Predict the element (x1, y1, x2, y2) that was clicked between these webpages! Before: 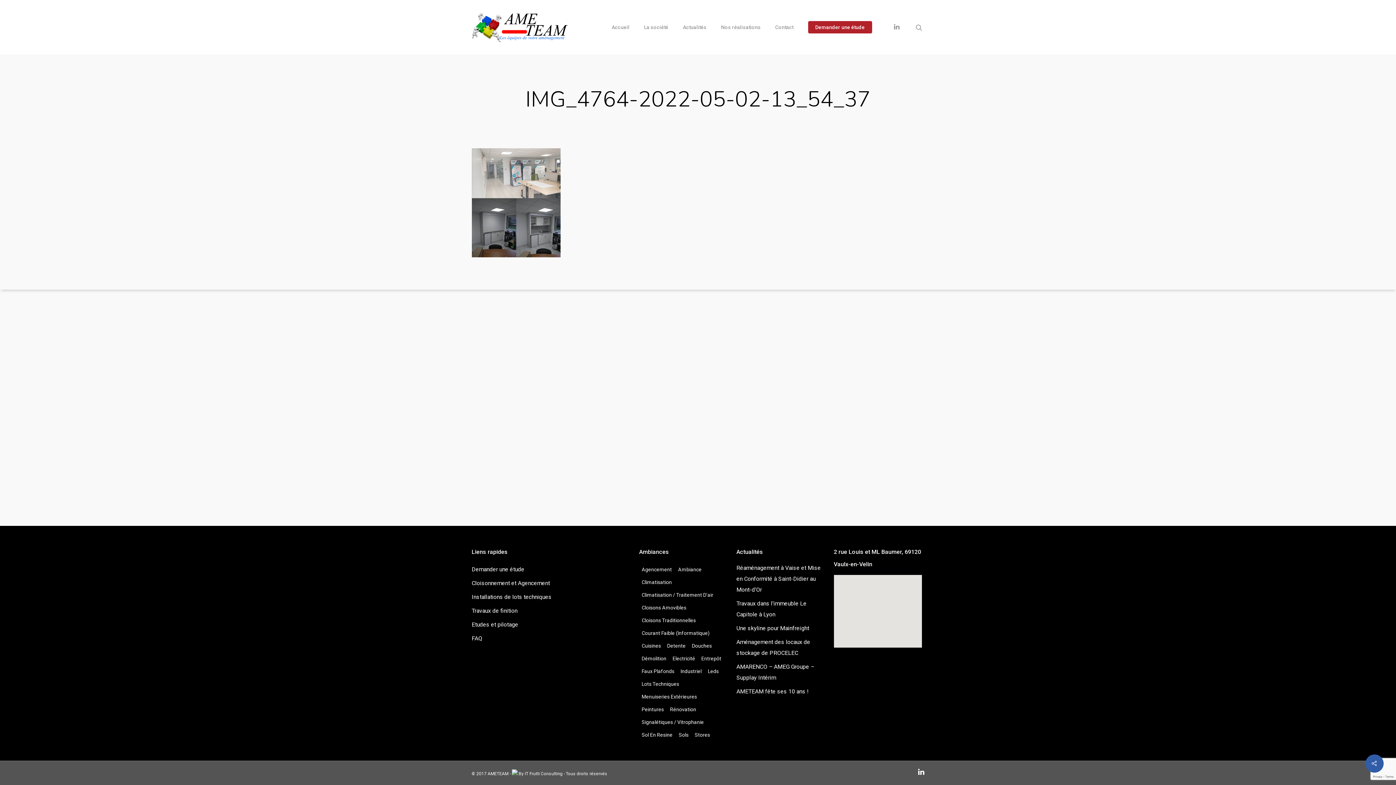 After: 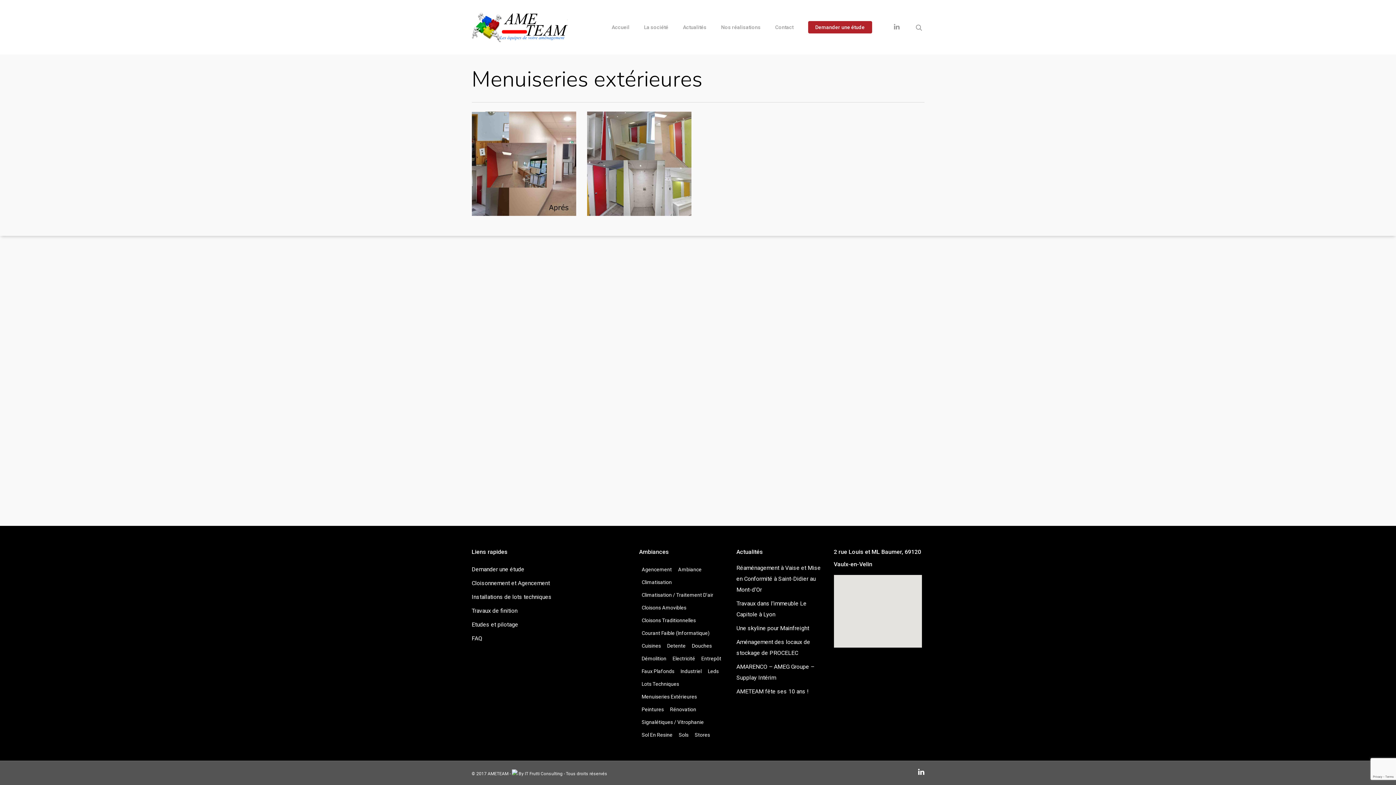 Action: bbox: (639, 691, 699, 702) label: Menuiseries extérieures (2 éléments)